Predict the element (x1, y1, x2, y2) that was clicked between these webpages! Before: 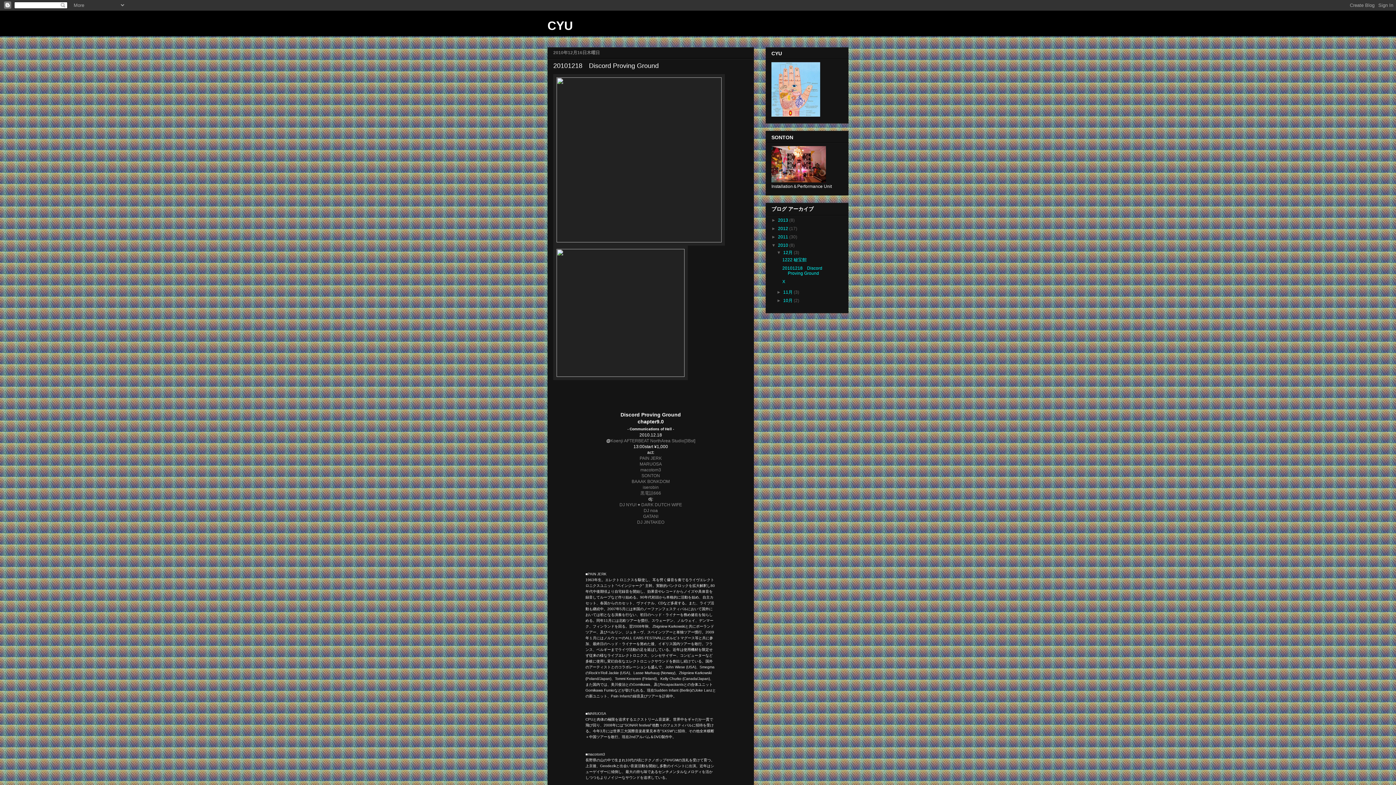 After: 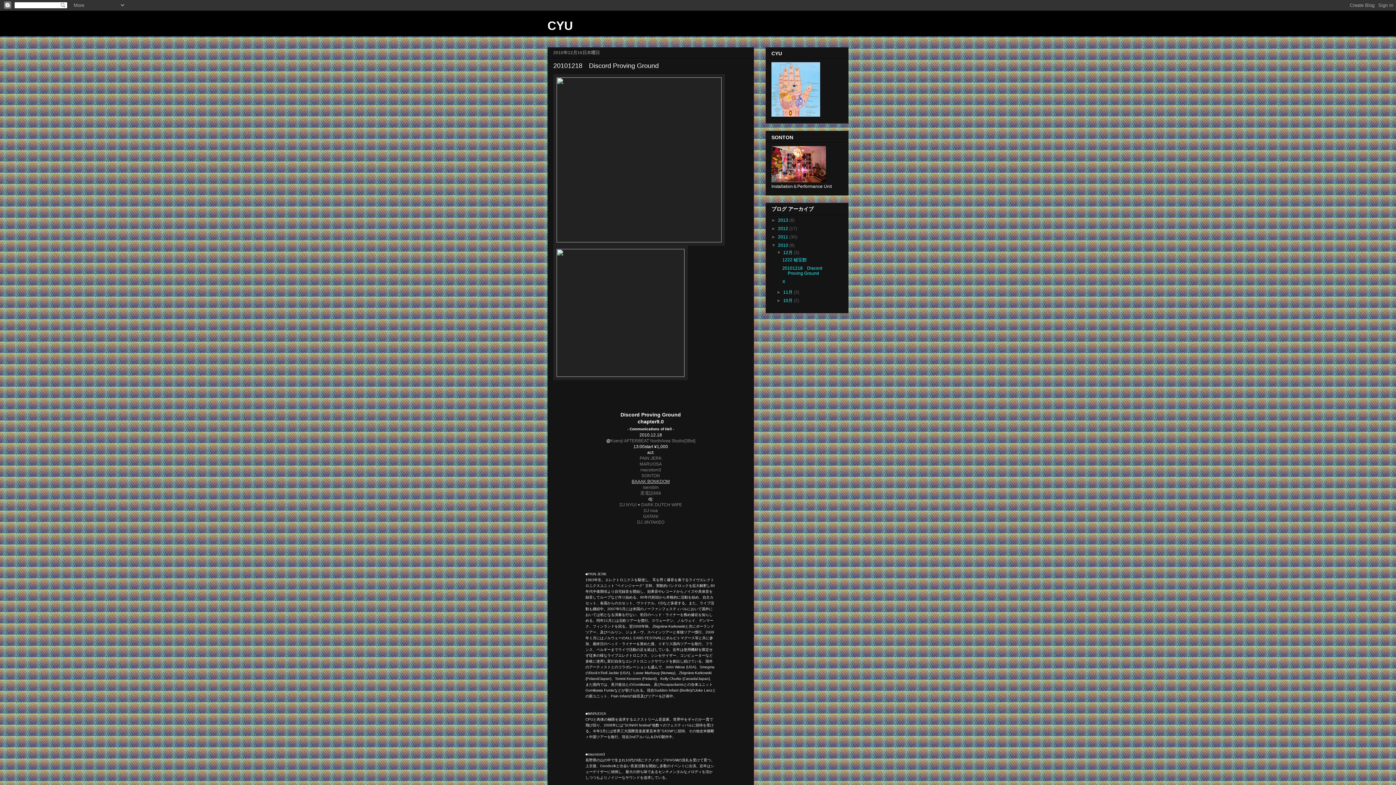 Action: bbox: (631, 479, 670, 484) label: BAAAK BONKDOM